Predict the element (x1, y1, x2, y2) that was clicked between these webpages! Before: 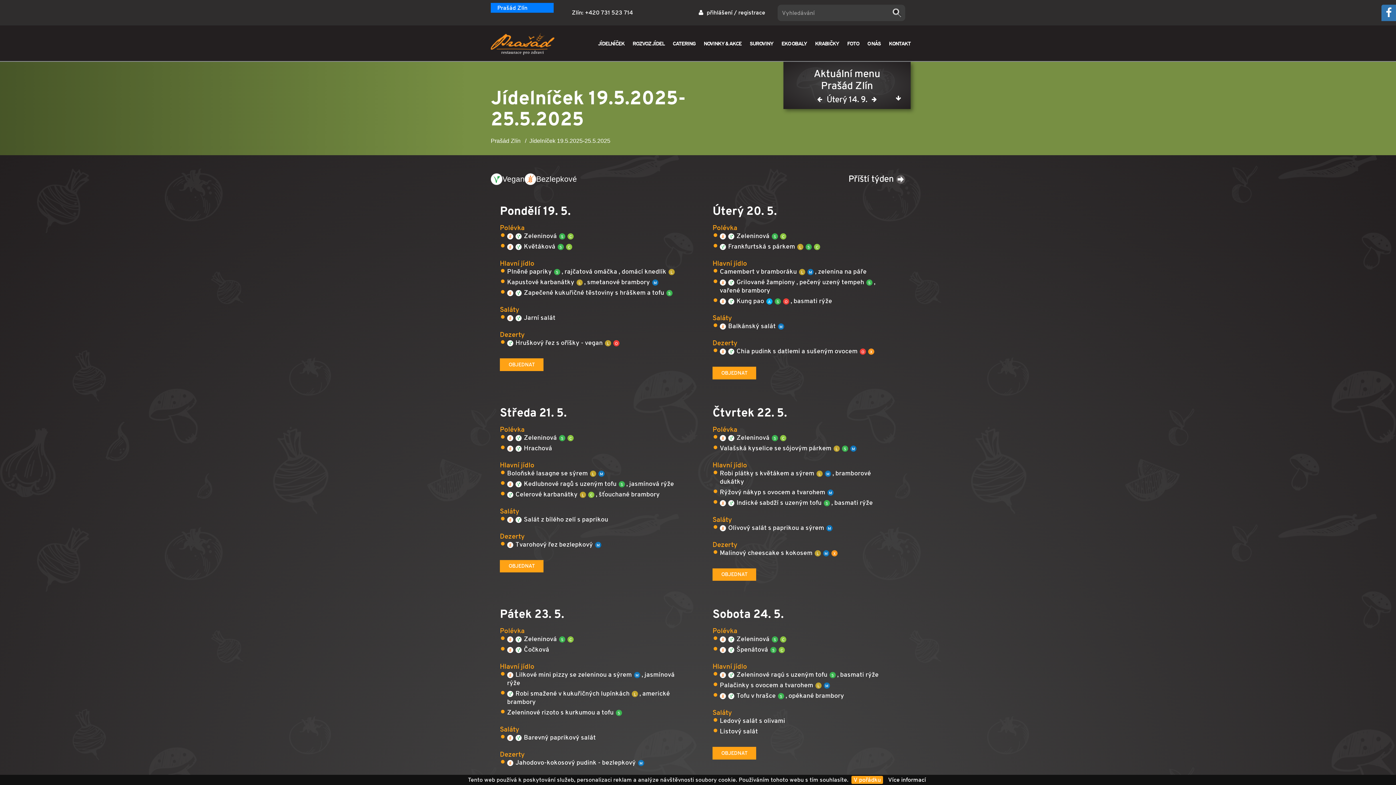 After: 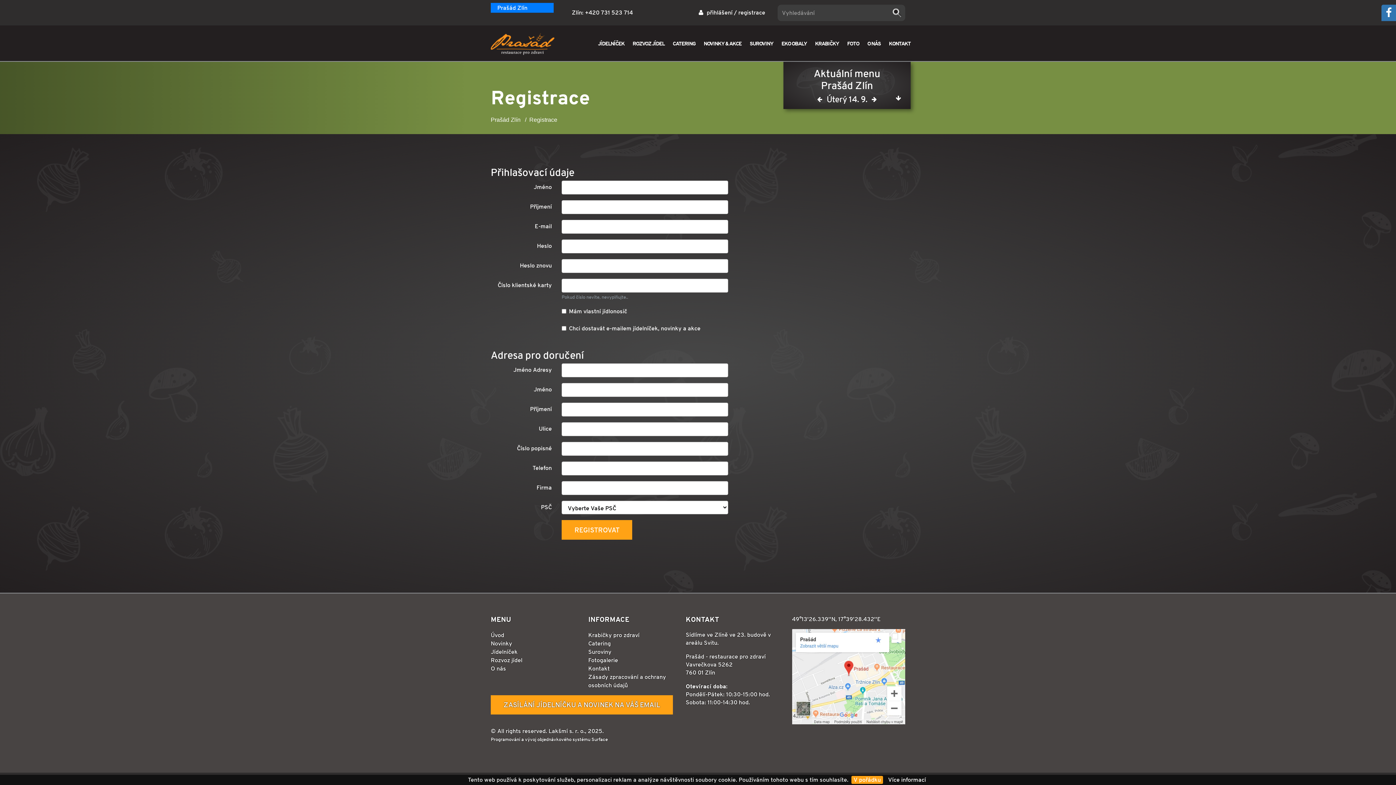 Action: label: registrace bbox: (738, 8, 765, 16)